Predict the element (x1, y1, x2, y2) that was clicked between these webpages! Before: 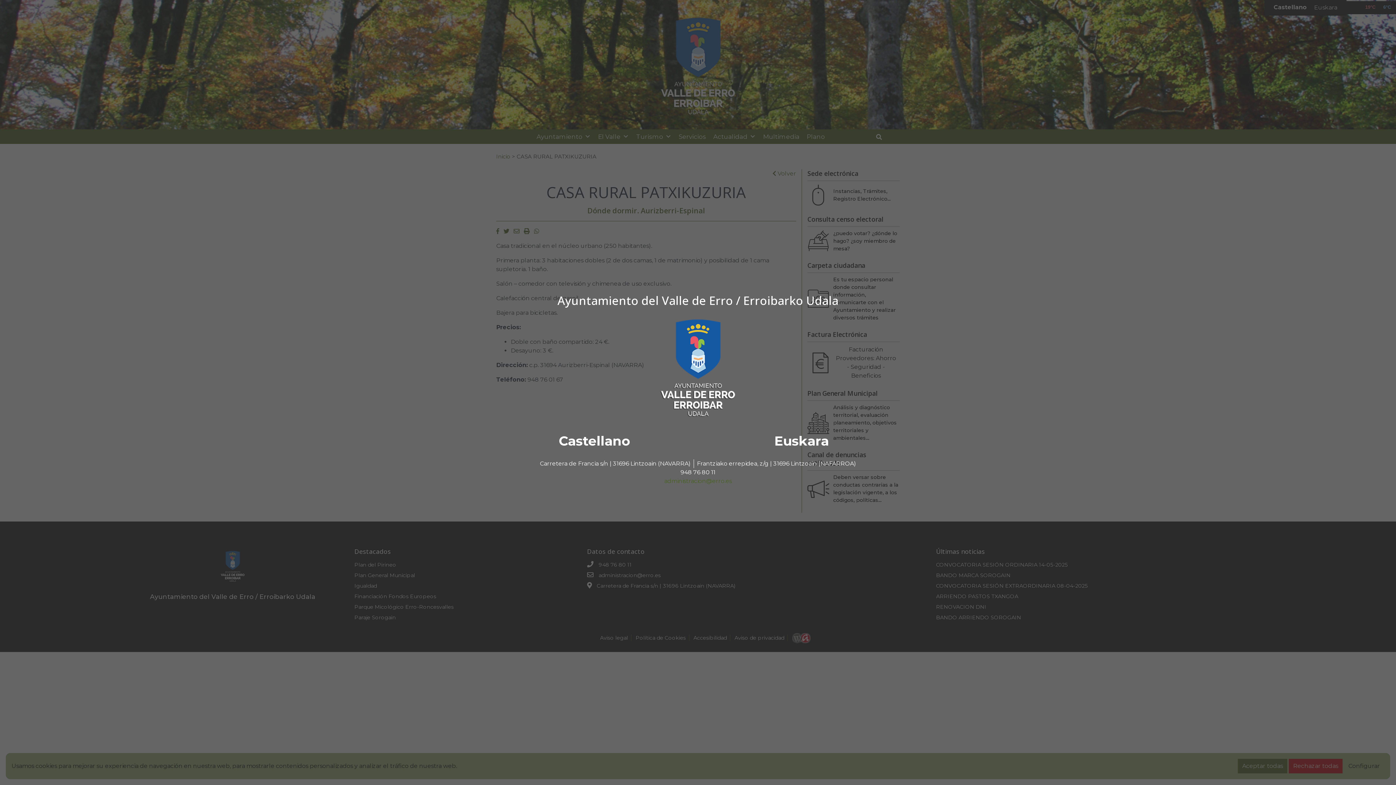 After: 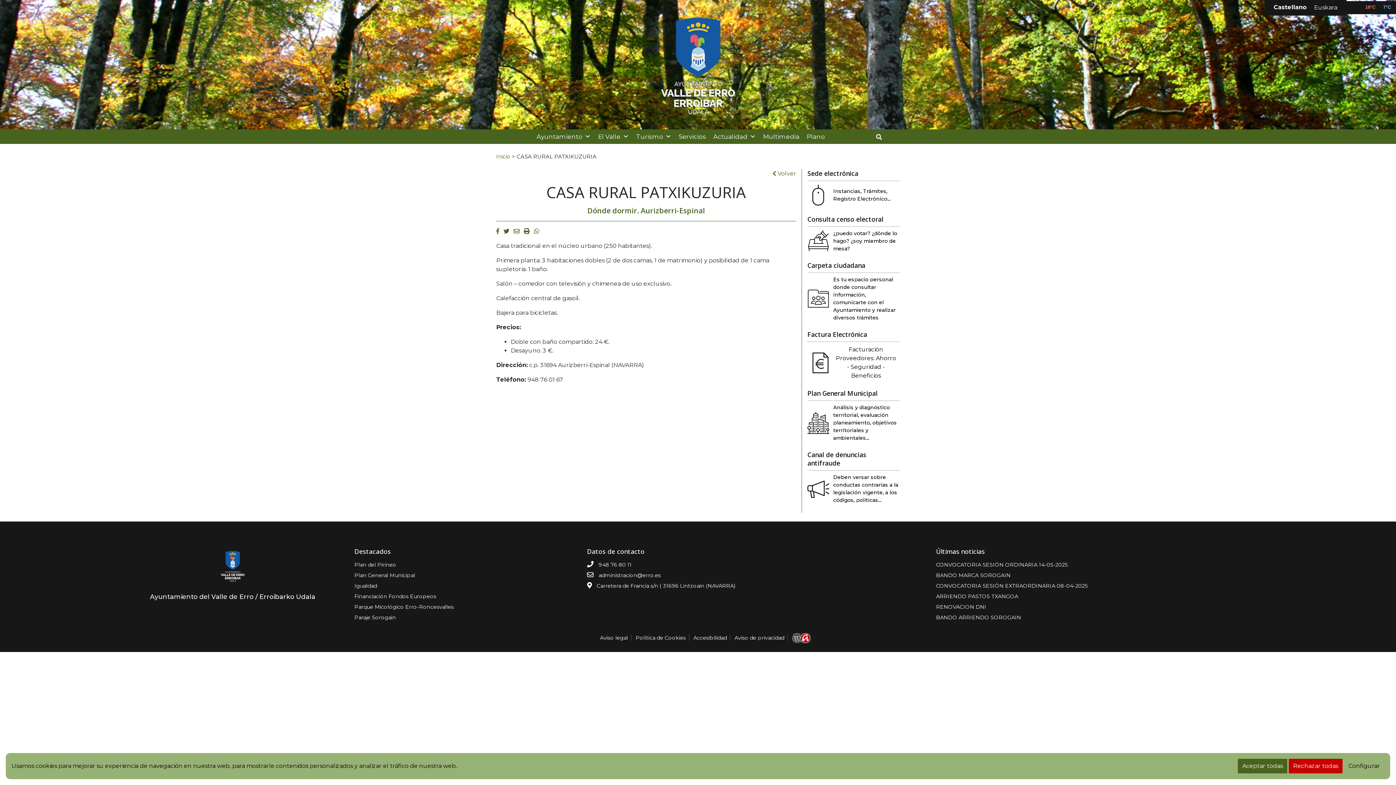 Action: bbox: (558, 433, 630, 449) label: Castellano